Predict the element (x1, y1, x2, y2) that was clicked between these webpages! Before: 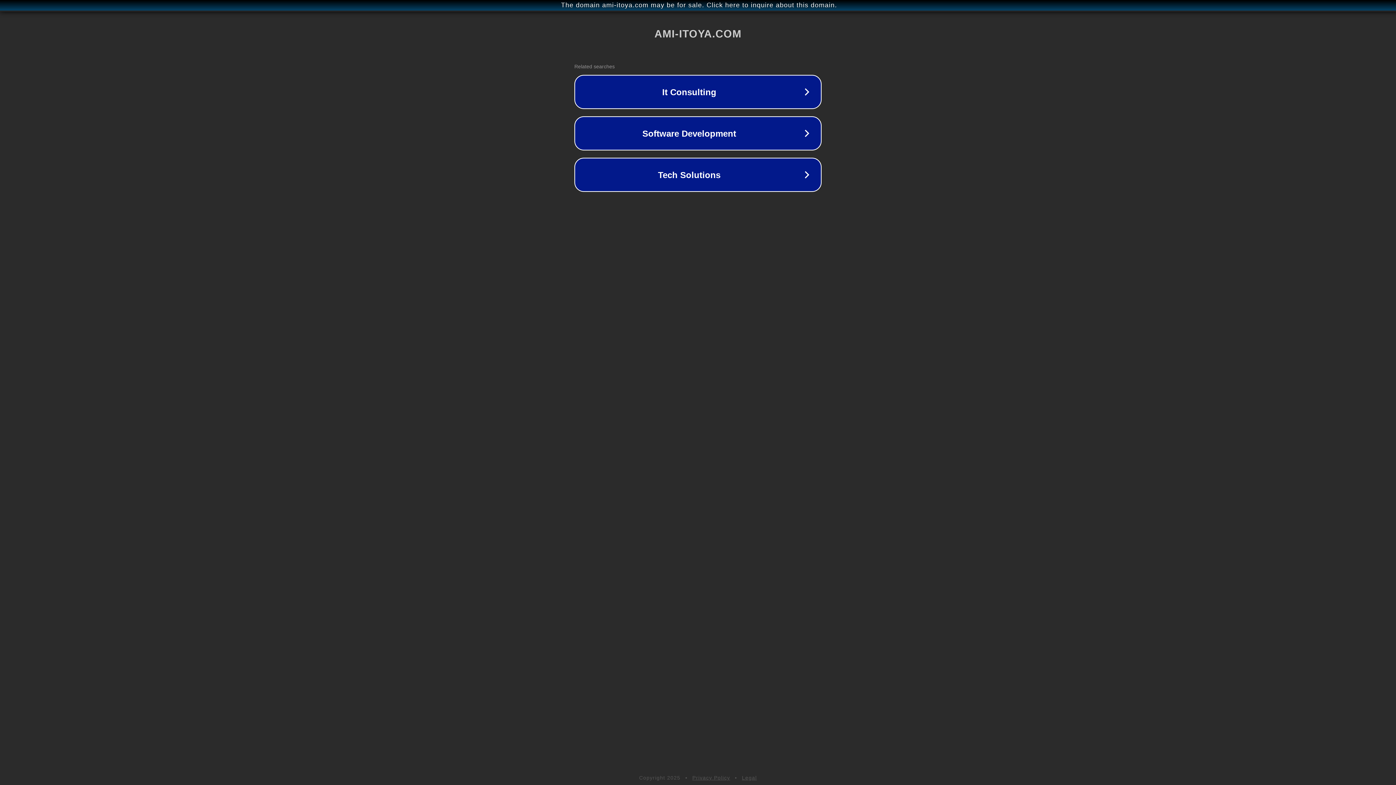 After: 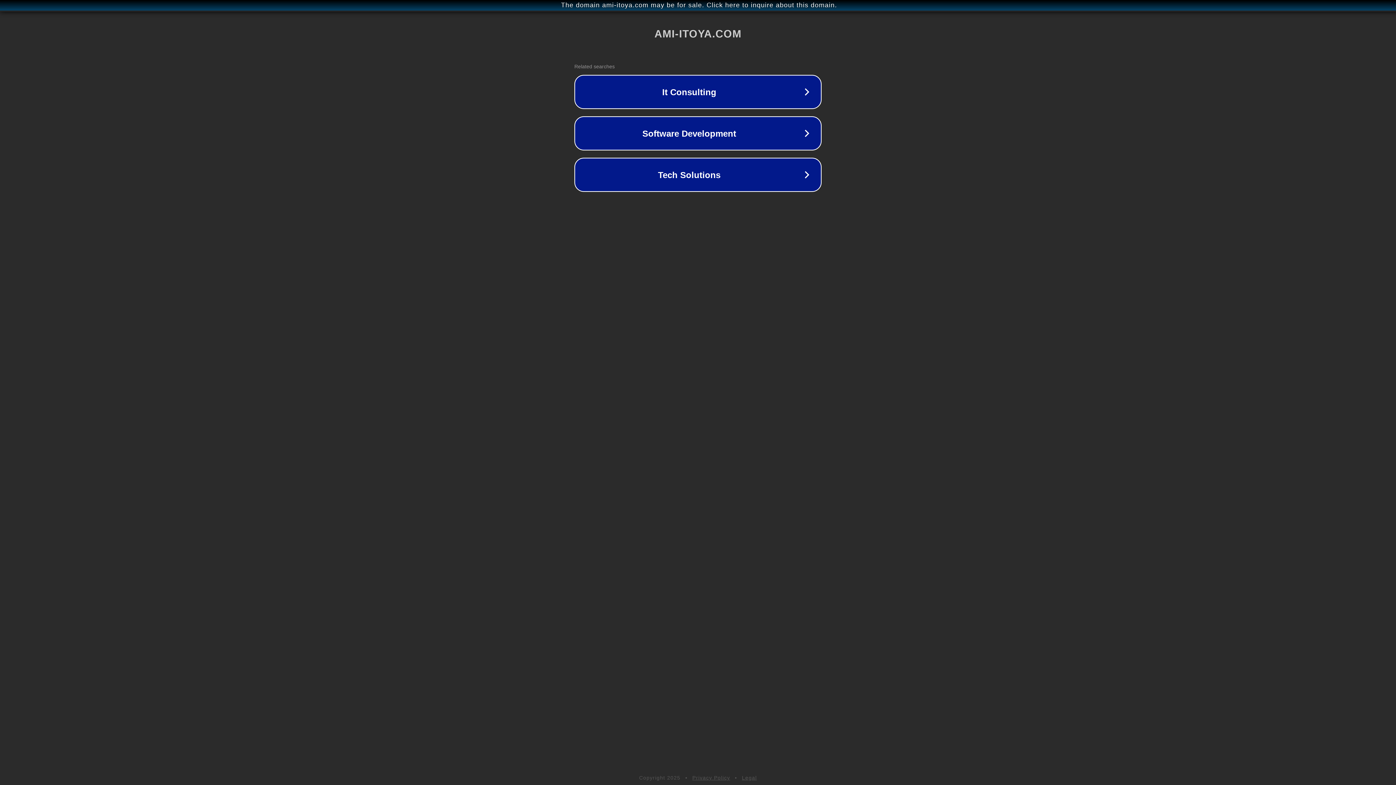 Action: bbox: (742, 775, 757, 781) label: Legal